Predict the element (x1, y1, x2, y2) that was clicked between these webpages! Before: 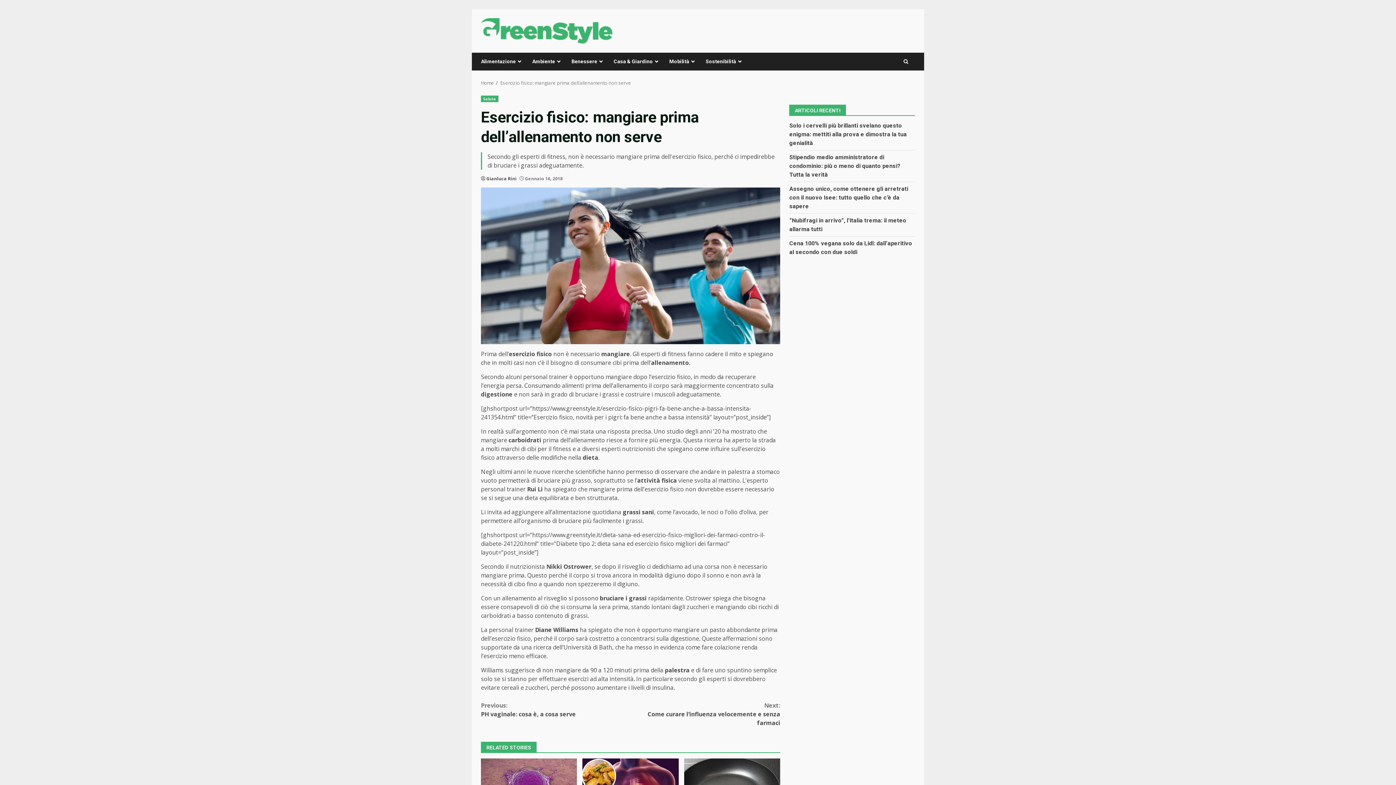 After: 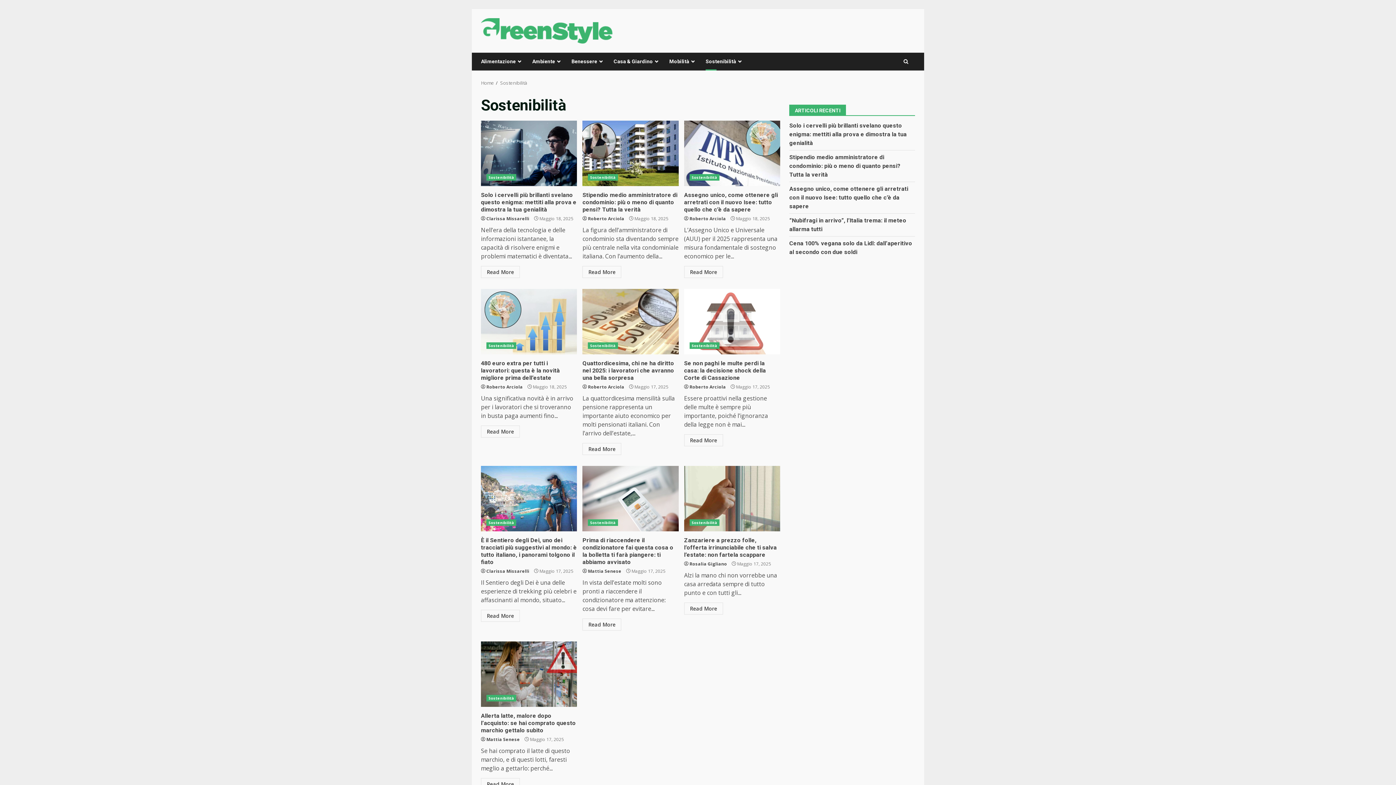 Action: label: Sostenibilità bbox: (700, 52, 741, 70)